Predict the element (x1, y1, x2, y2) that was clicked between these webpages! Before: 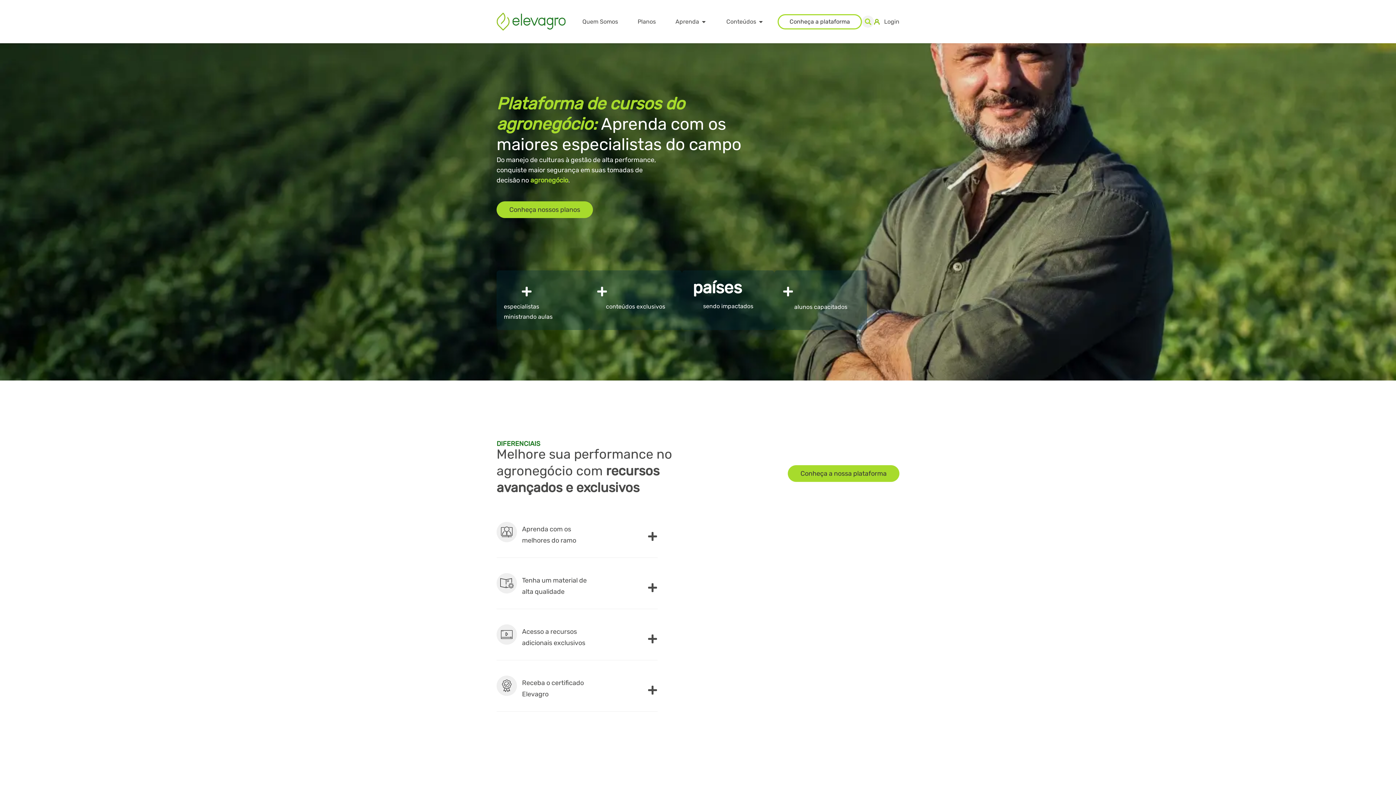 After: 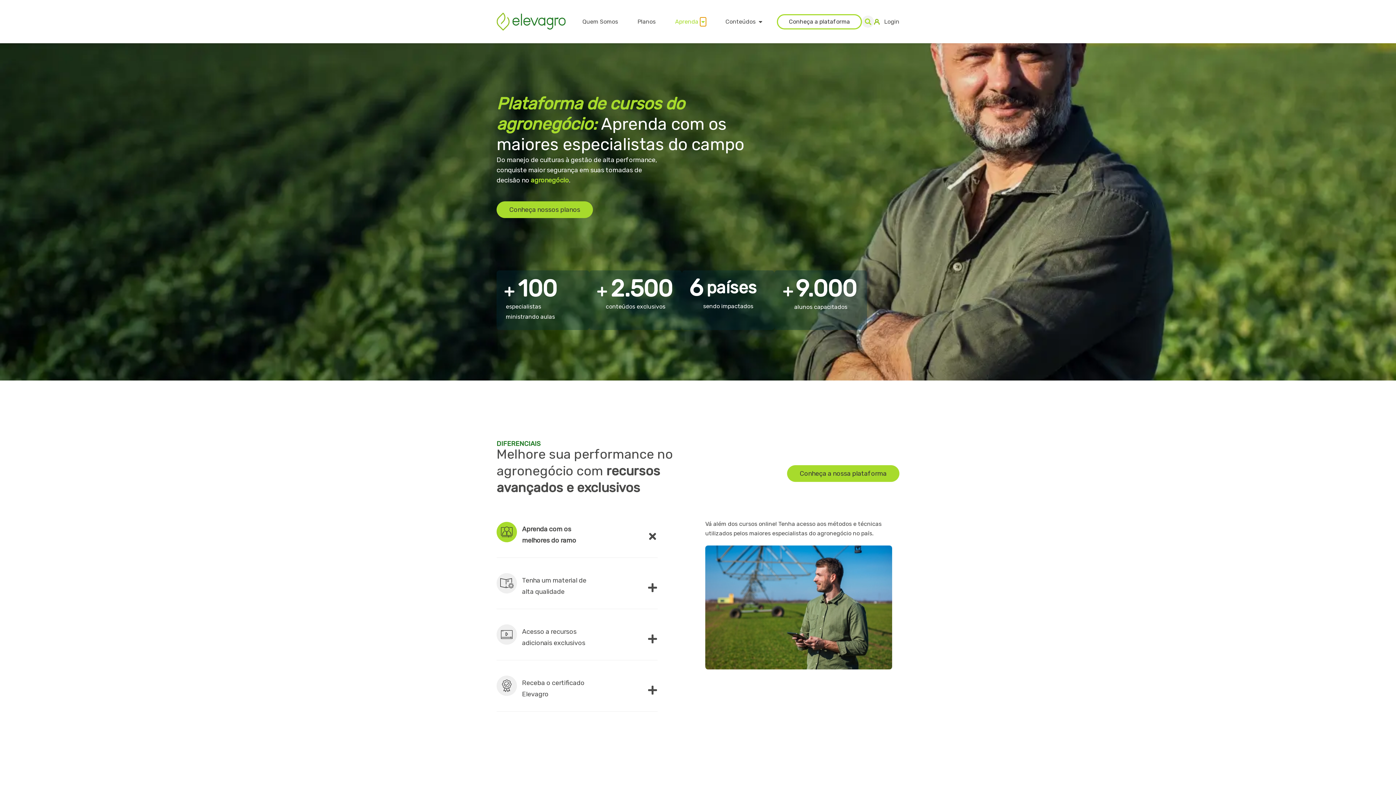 Action: label: Abrir Aprenda bbox: (701, 17, 706, 26)